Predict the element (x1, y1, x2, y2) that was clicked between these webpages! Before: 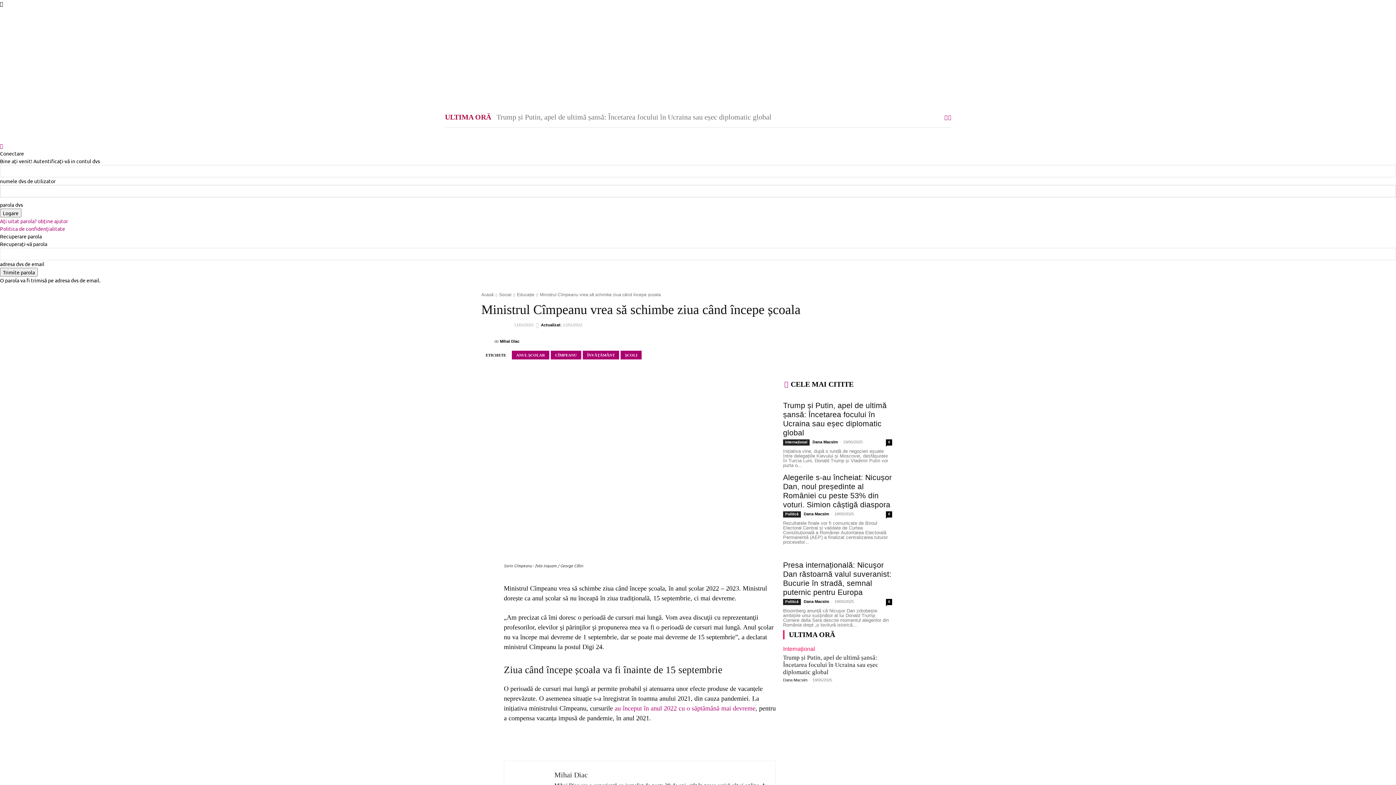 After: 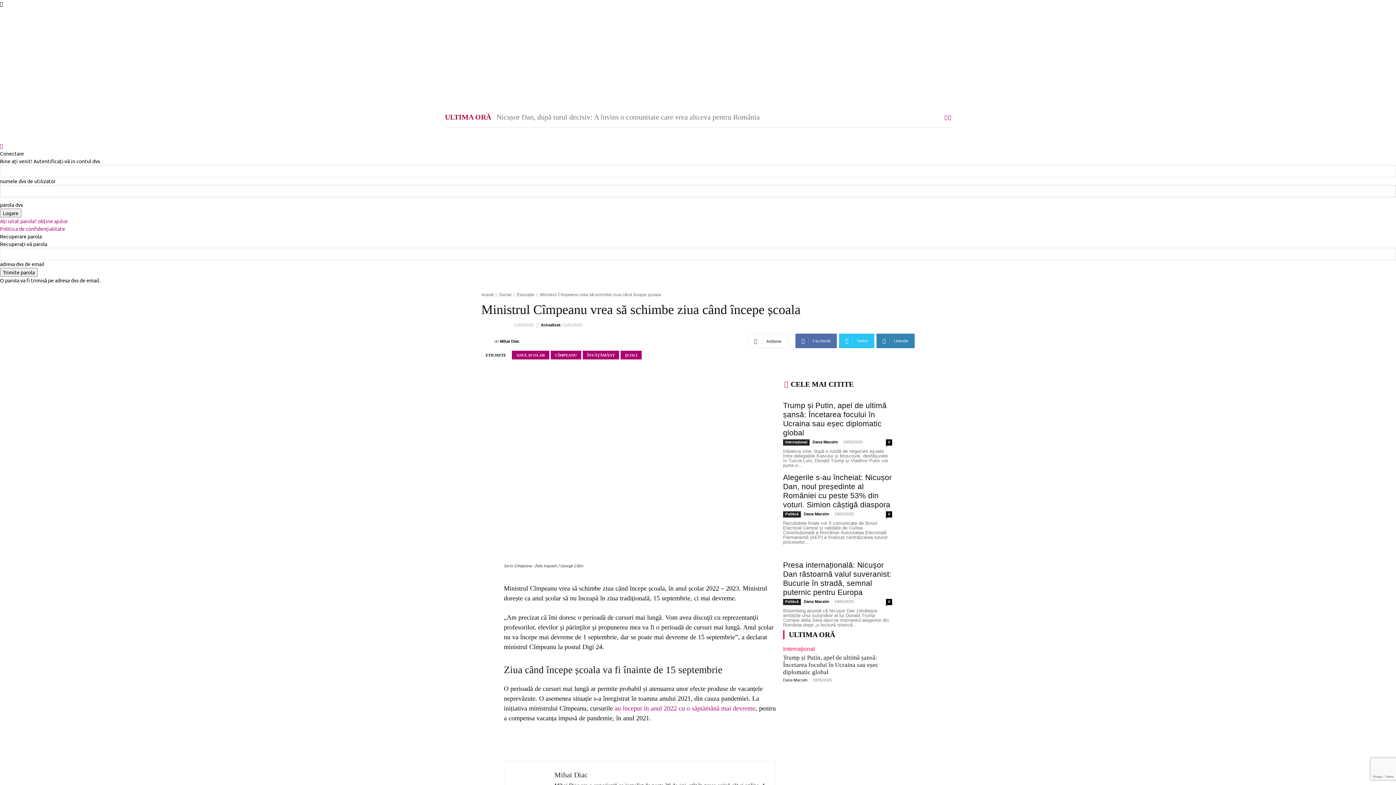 Action: bbox: (859, 333, 897, 348) label: Linkedin